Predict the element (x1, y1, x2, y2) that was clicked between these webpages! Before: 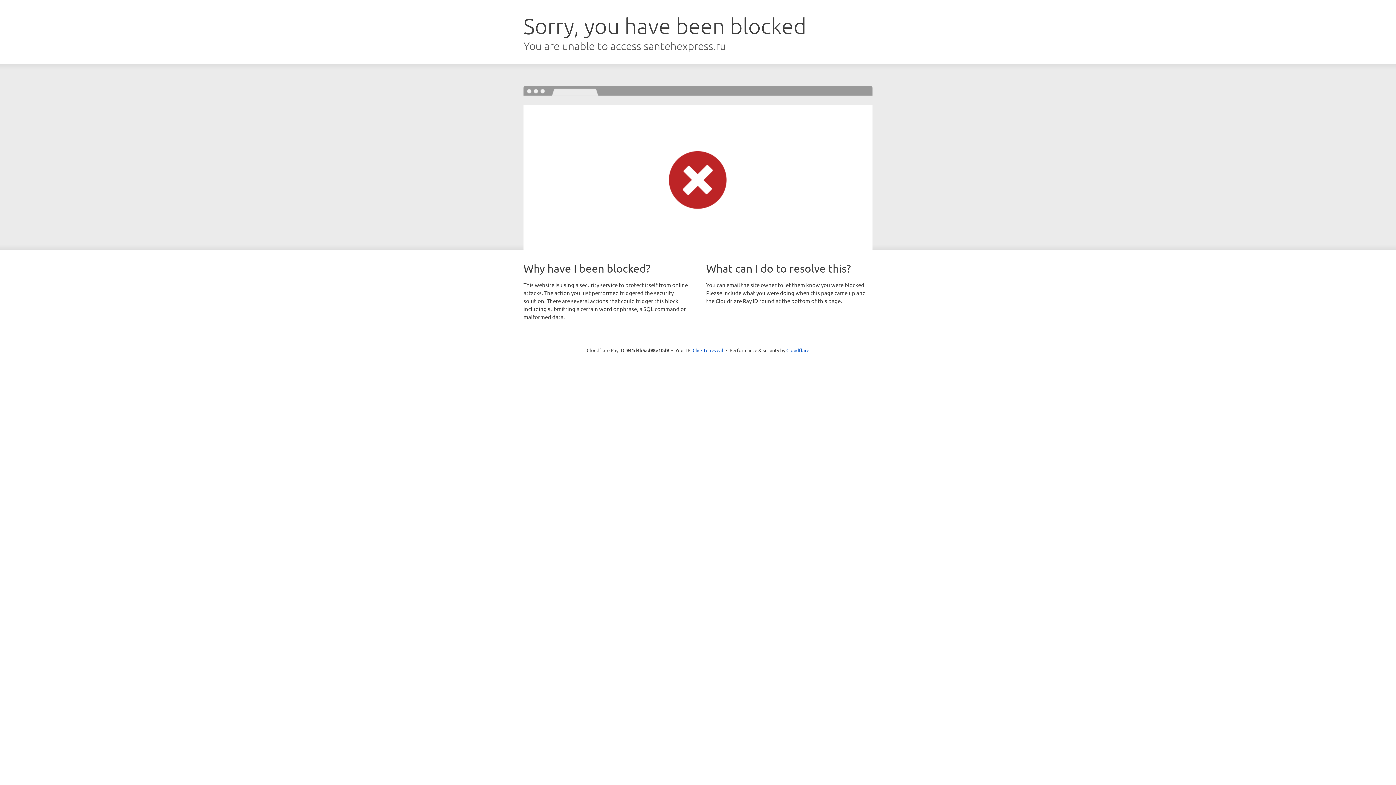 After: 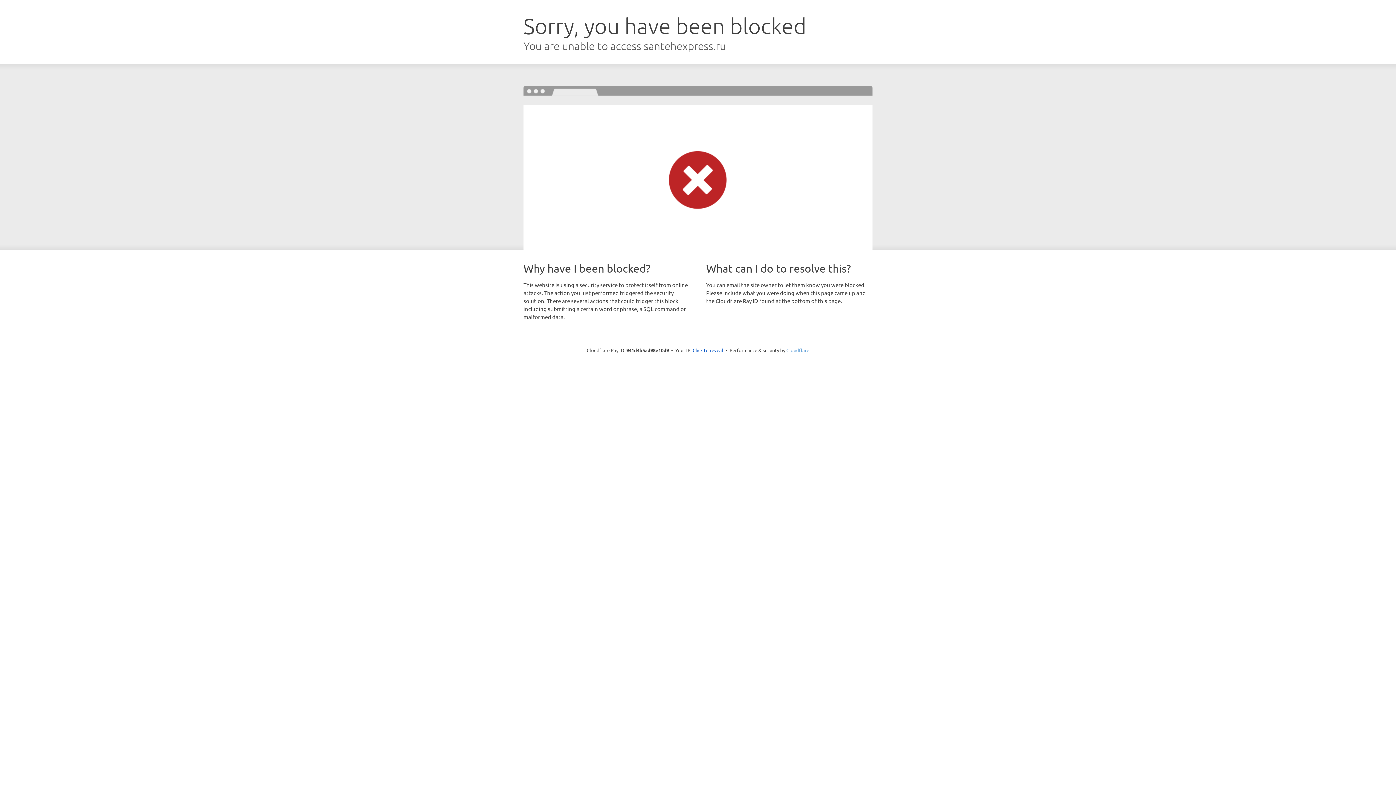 Action: bbox: (786, 347, 809, 353) label: Cloudflare